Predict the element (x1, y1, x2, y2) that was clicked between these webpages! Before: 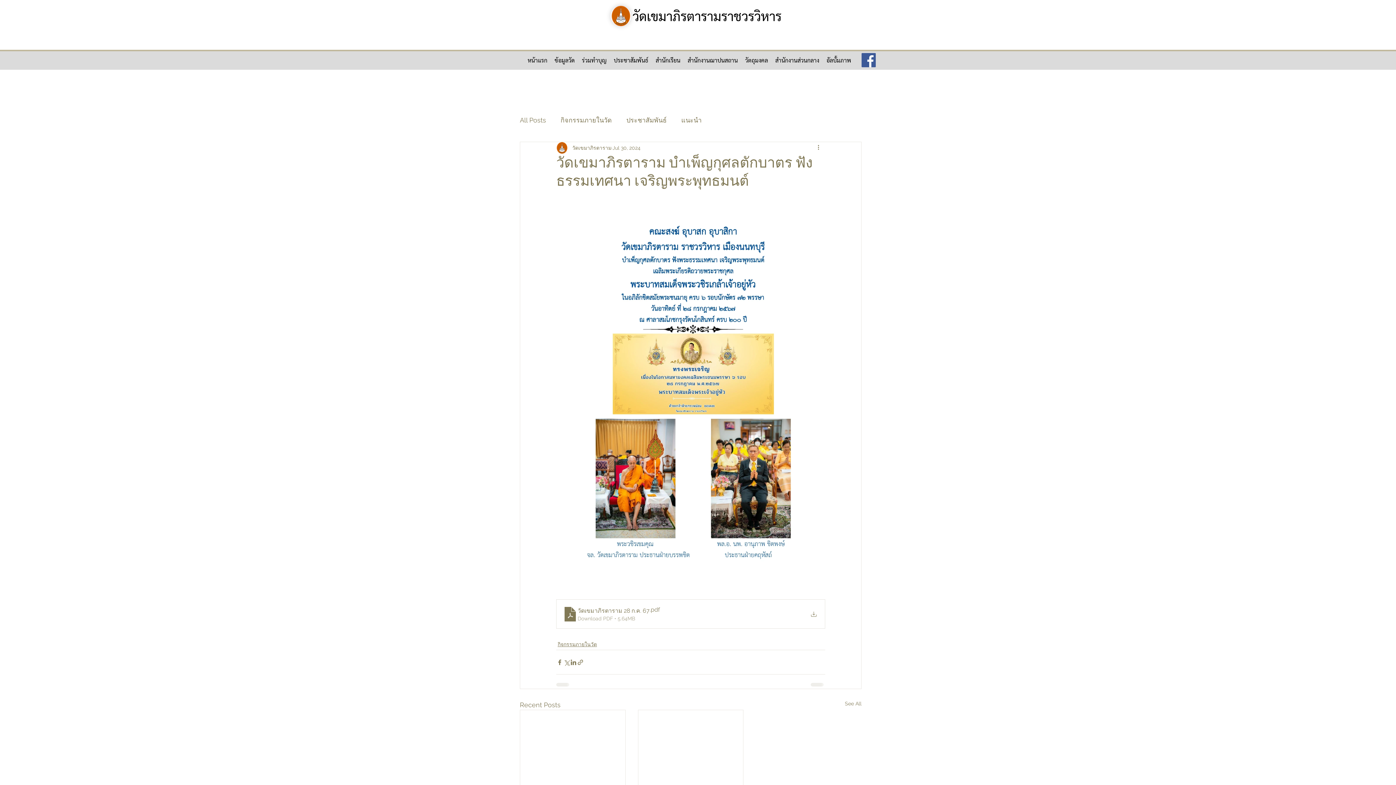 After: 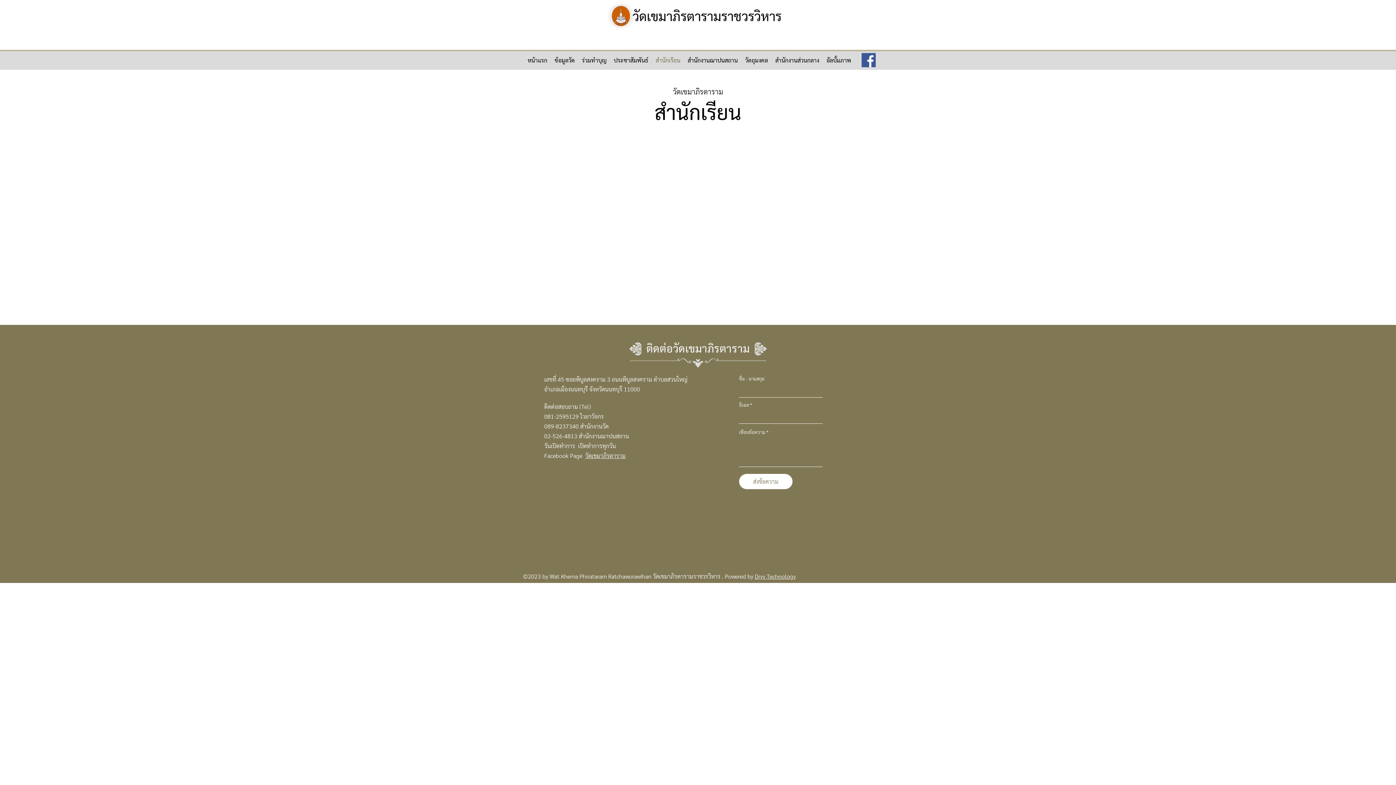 Action: label: สำนักเรียน bbox: (652, 54, 684, 65)